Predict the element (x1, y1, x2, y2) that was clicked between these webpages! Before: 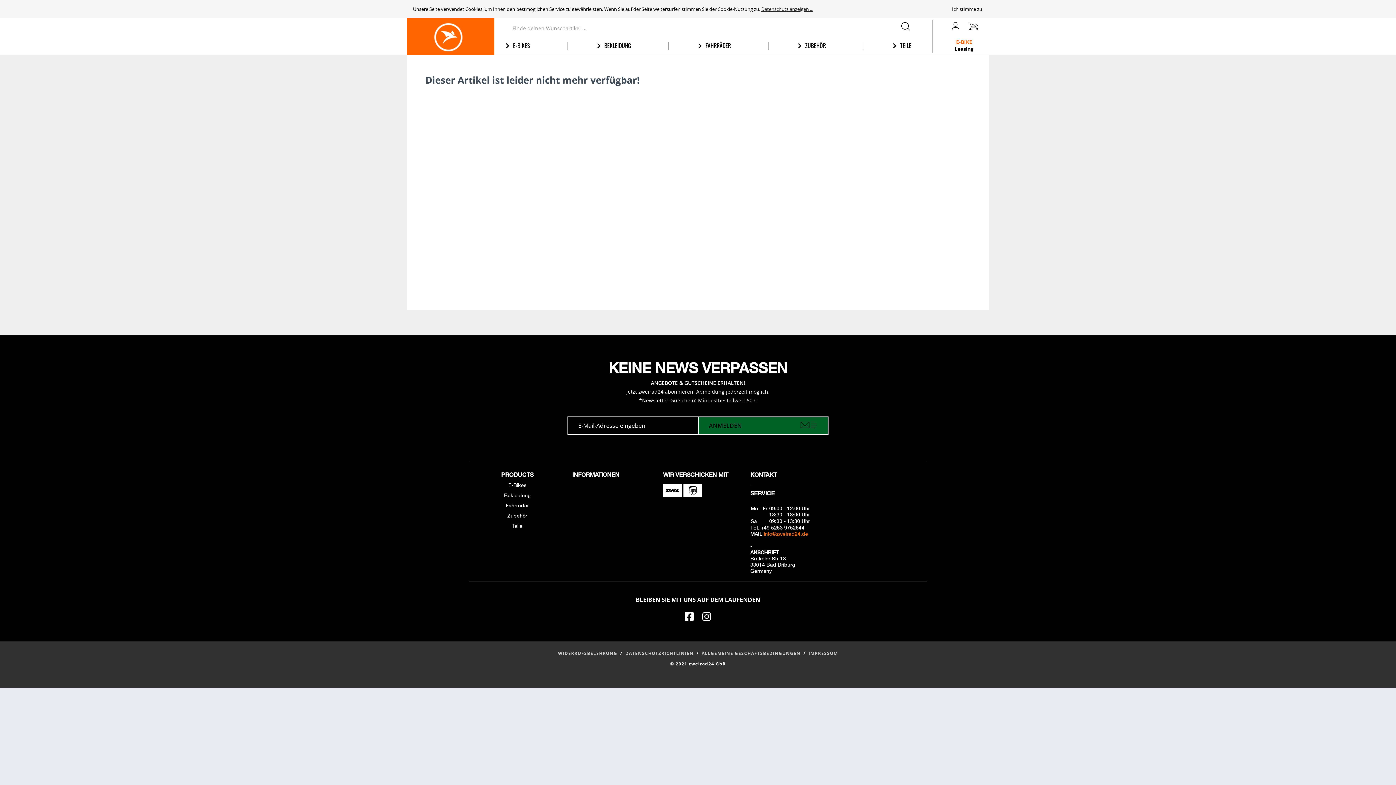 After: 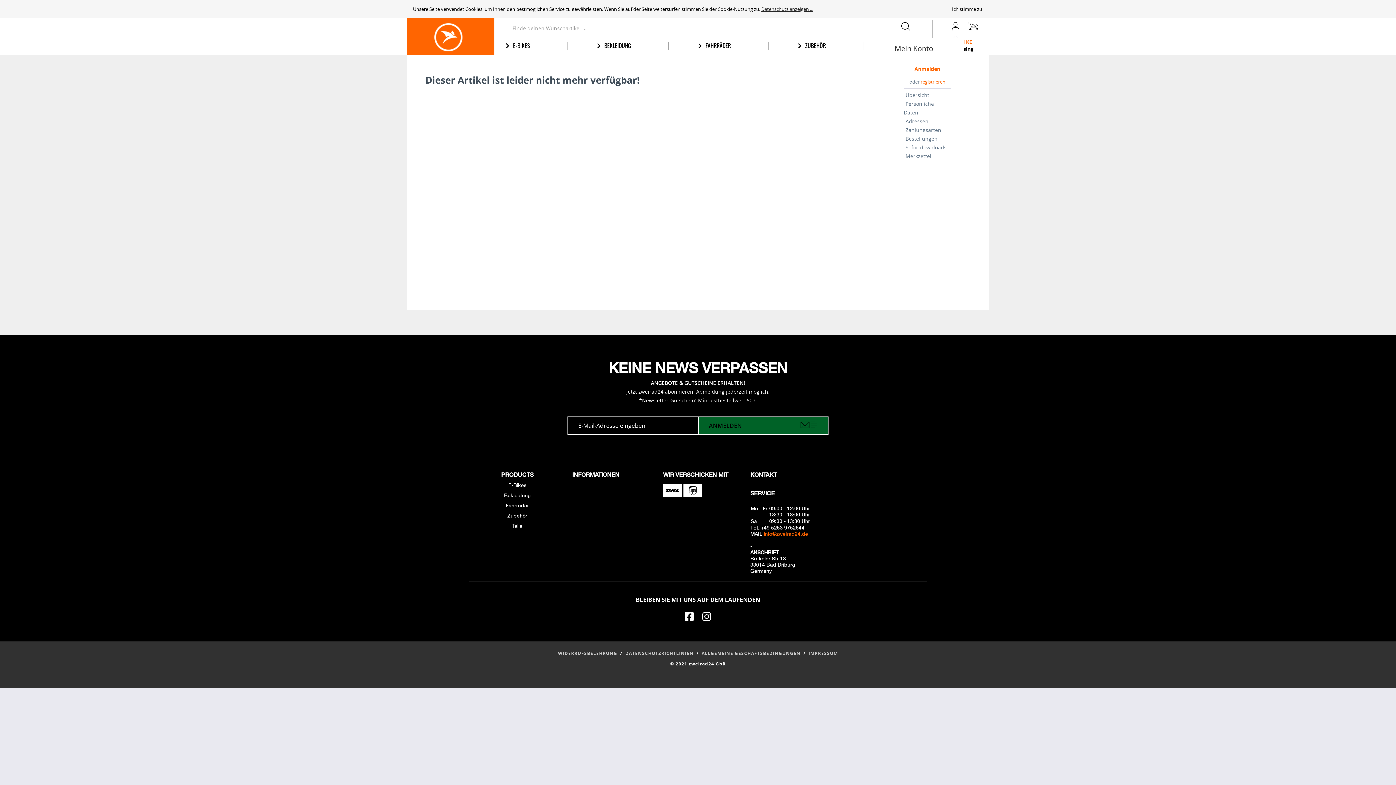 Action: bbox: (947, 20, 964, 34)